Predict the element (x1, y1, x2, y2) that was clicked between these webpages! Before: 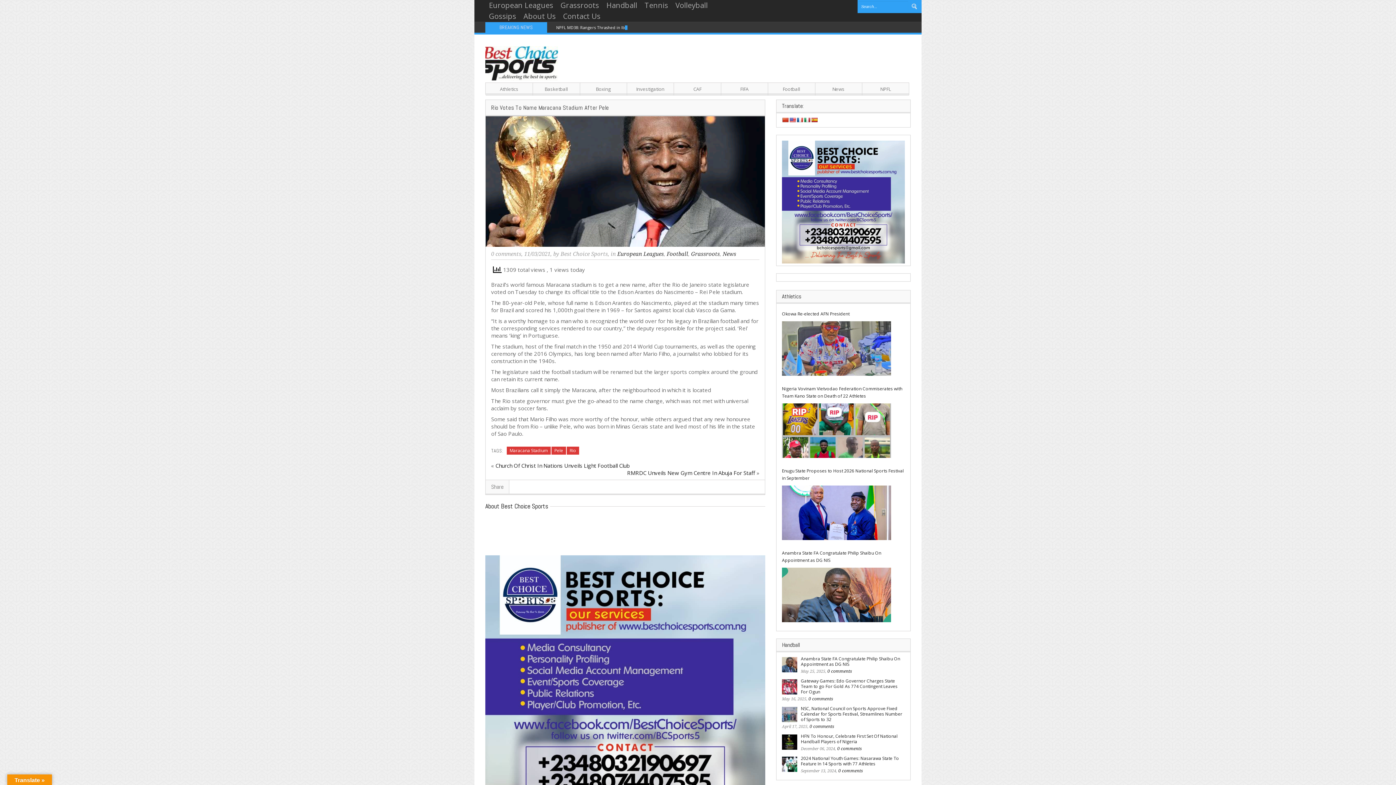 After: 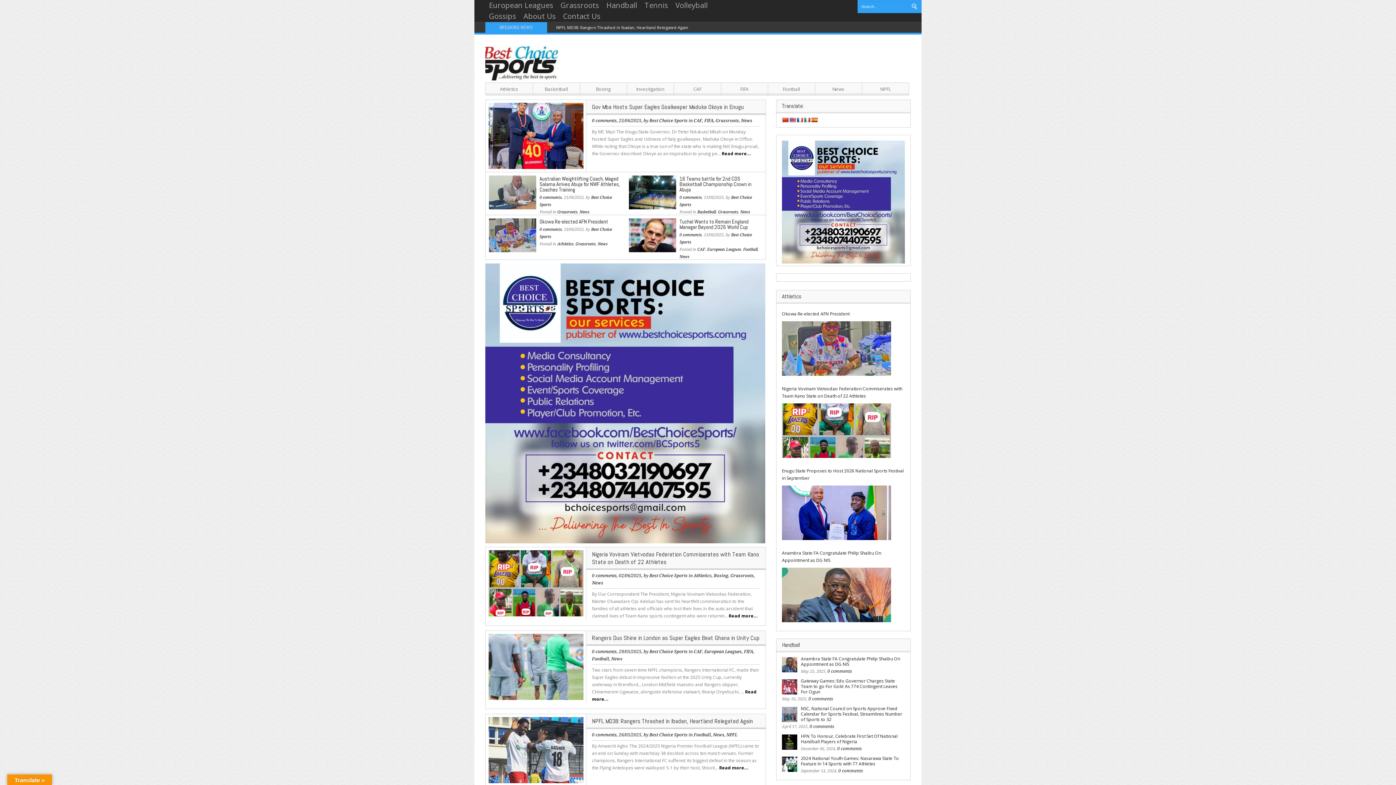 Action: label: News bbox: (722, 250, 736, 257)